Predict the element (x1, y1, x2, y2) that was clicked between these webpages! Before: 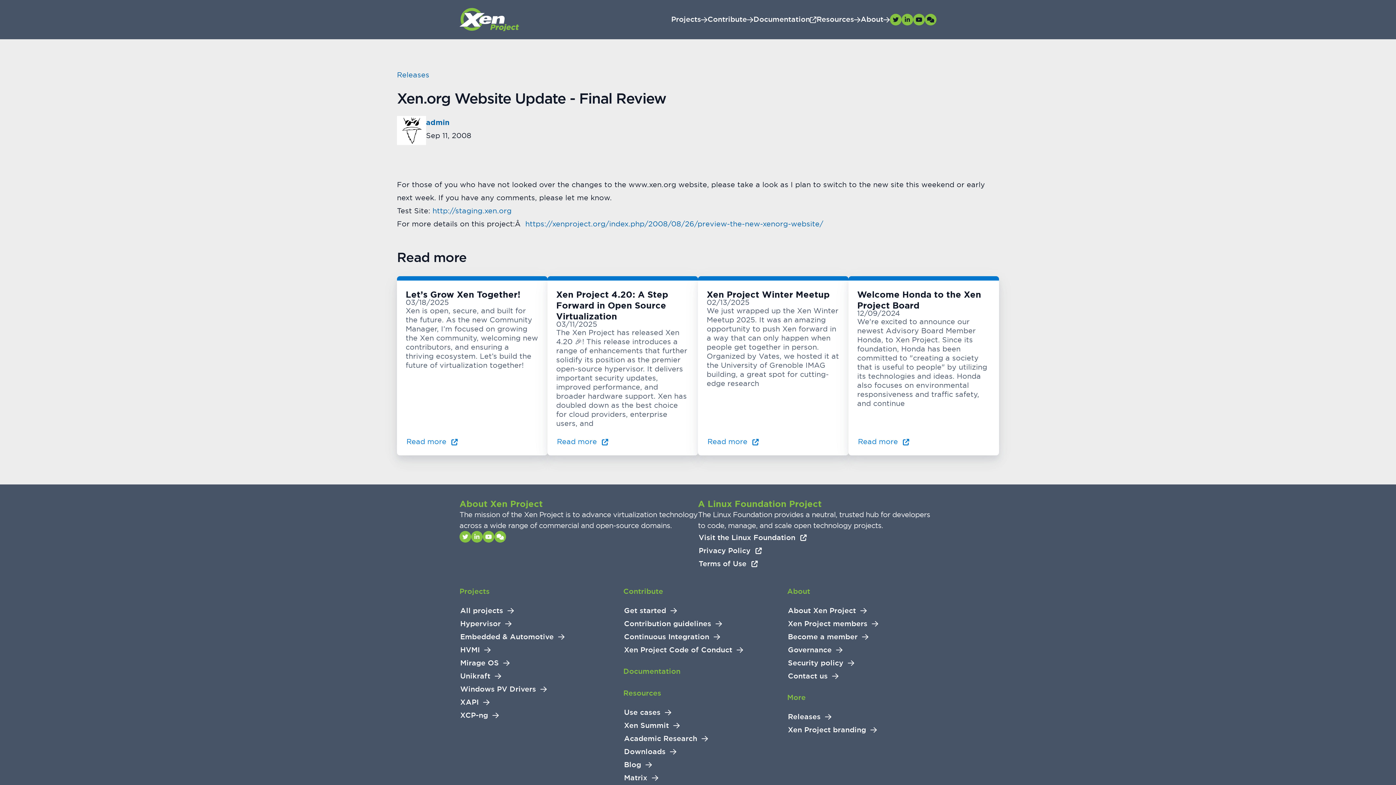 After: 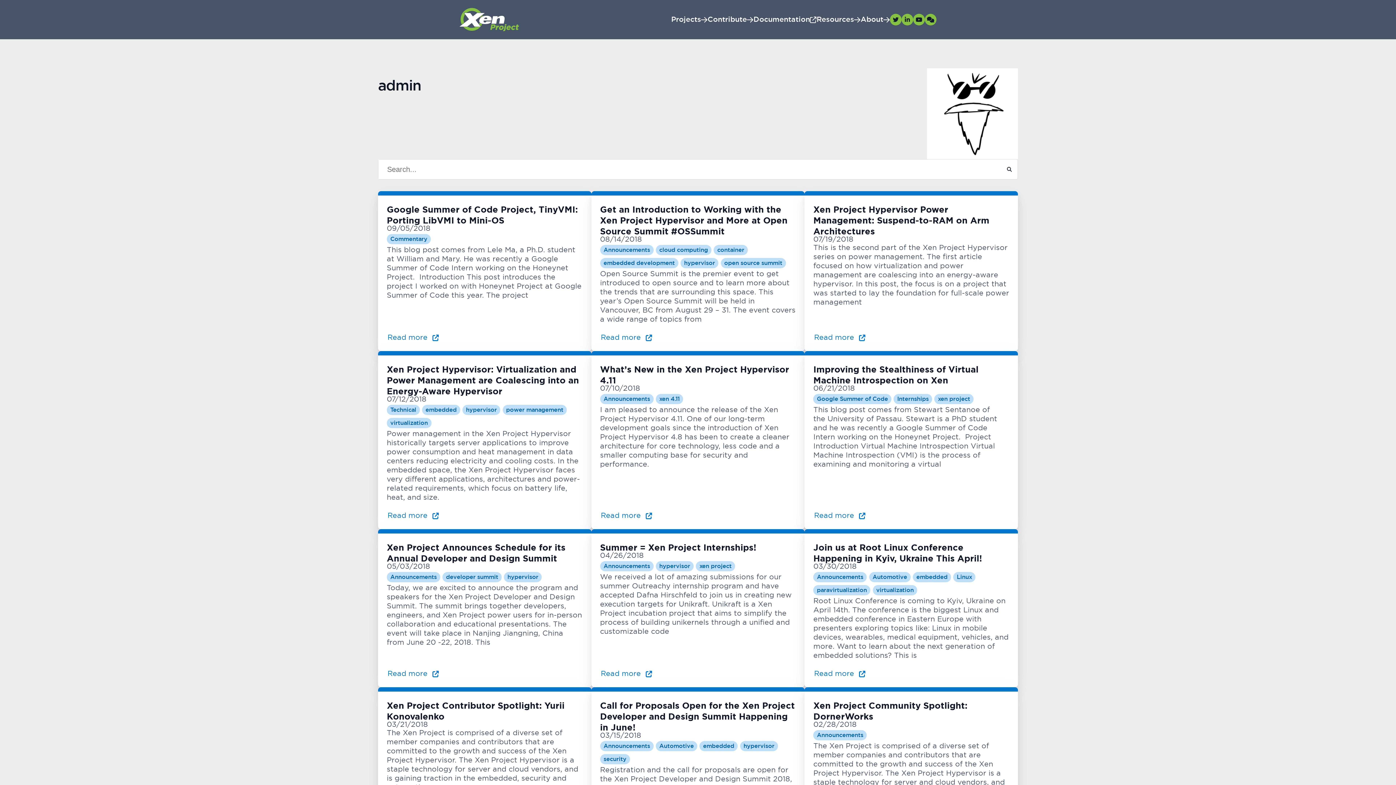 Action: bbox: (397, 137, 426, 146)